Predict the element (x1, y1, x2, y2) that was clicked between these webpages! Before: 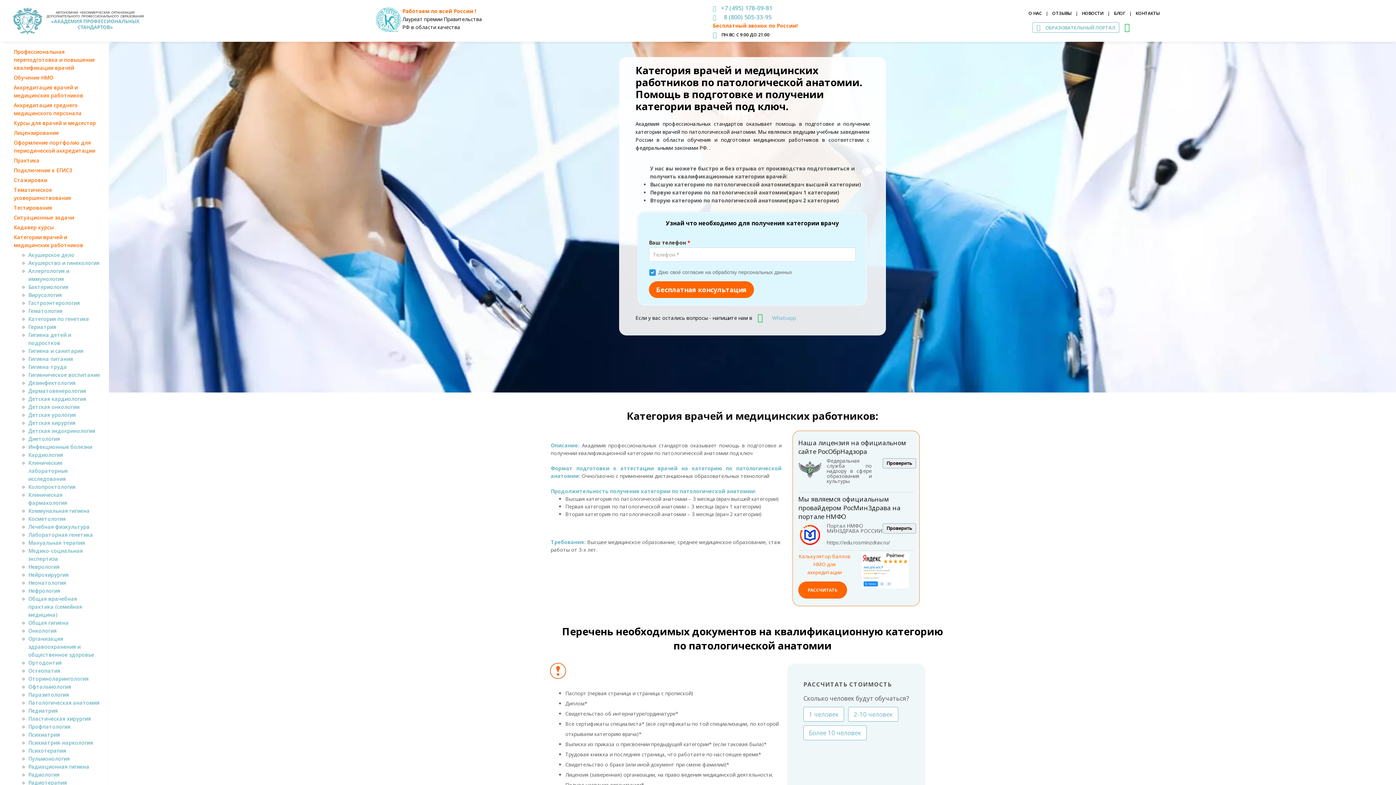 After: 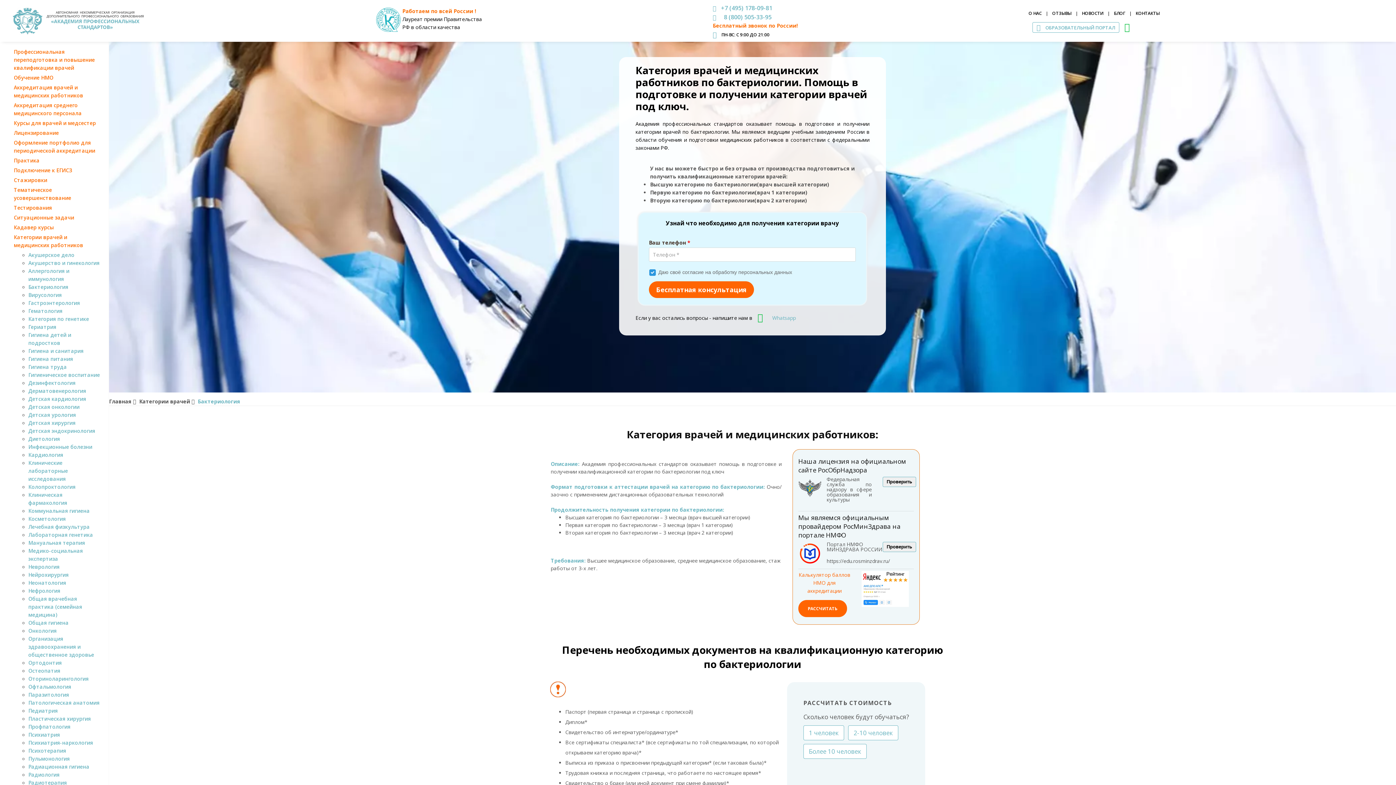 Action: bbox: (28, 283, 68, 290) label: Бактериология